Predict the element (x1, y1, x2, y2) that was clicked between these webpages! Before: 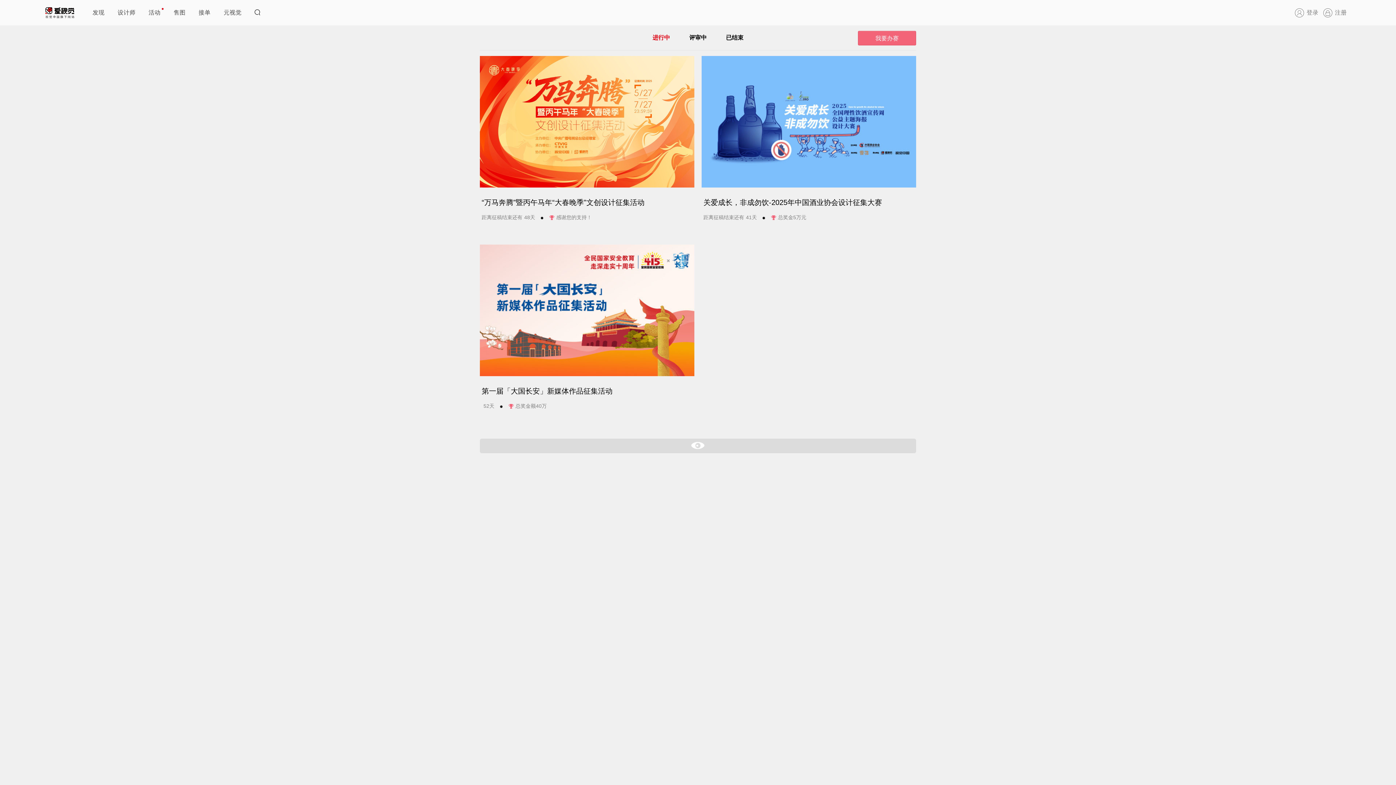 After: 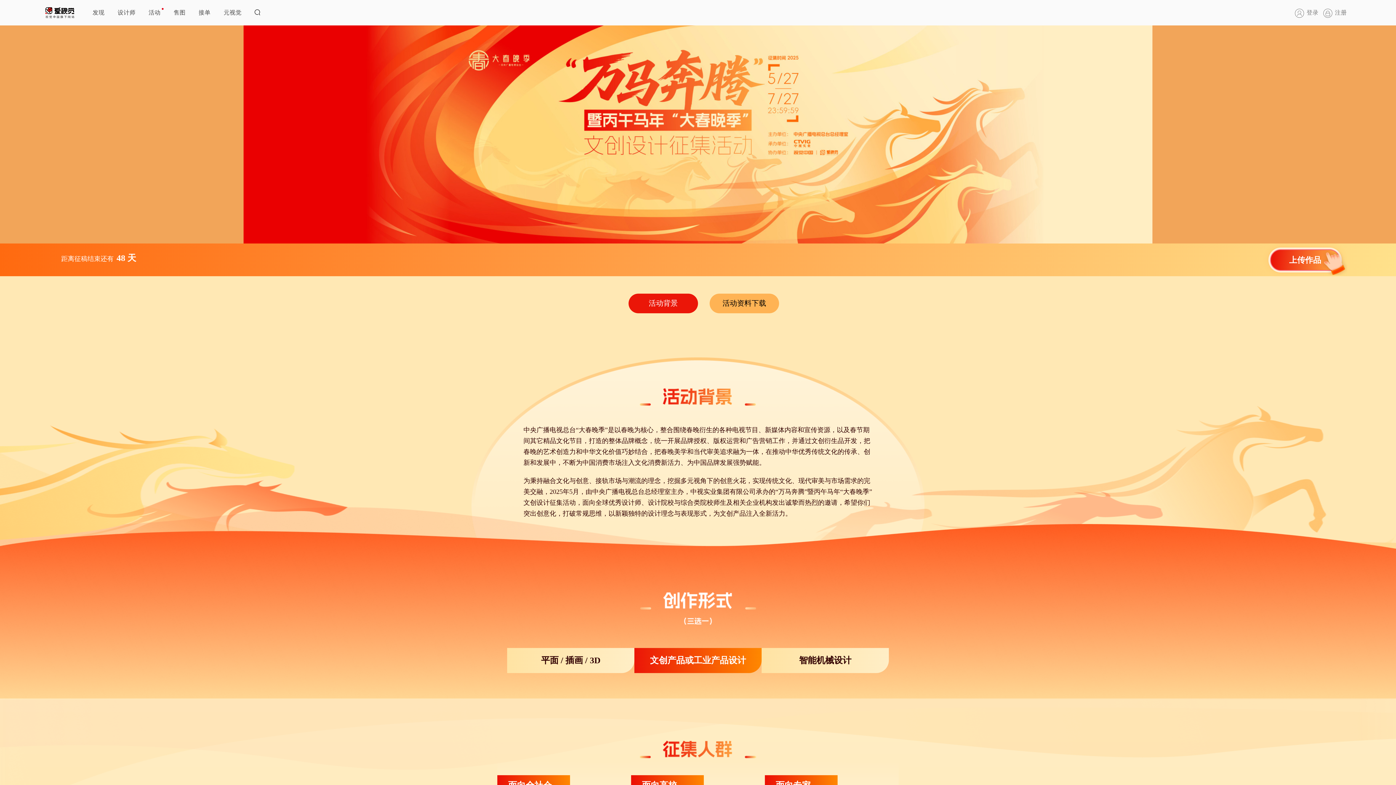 Action: bbox: (481, 193, 694, 211) label: “万马奔腾”暨丙午马年“大春晚季”文创设计征集活动